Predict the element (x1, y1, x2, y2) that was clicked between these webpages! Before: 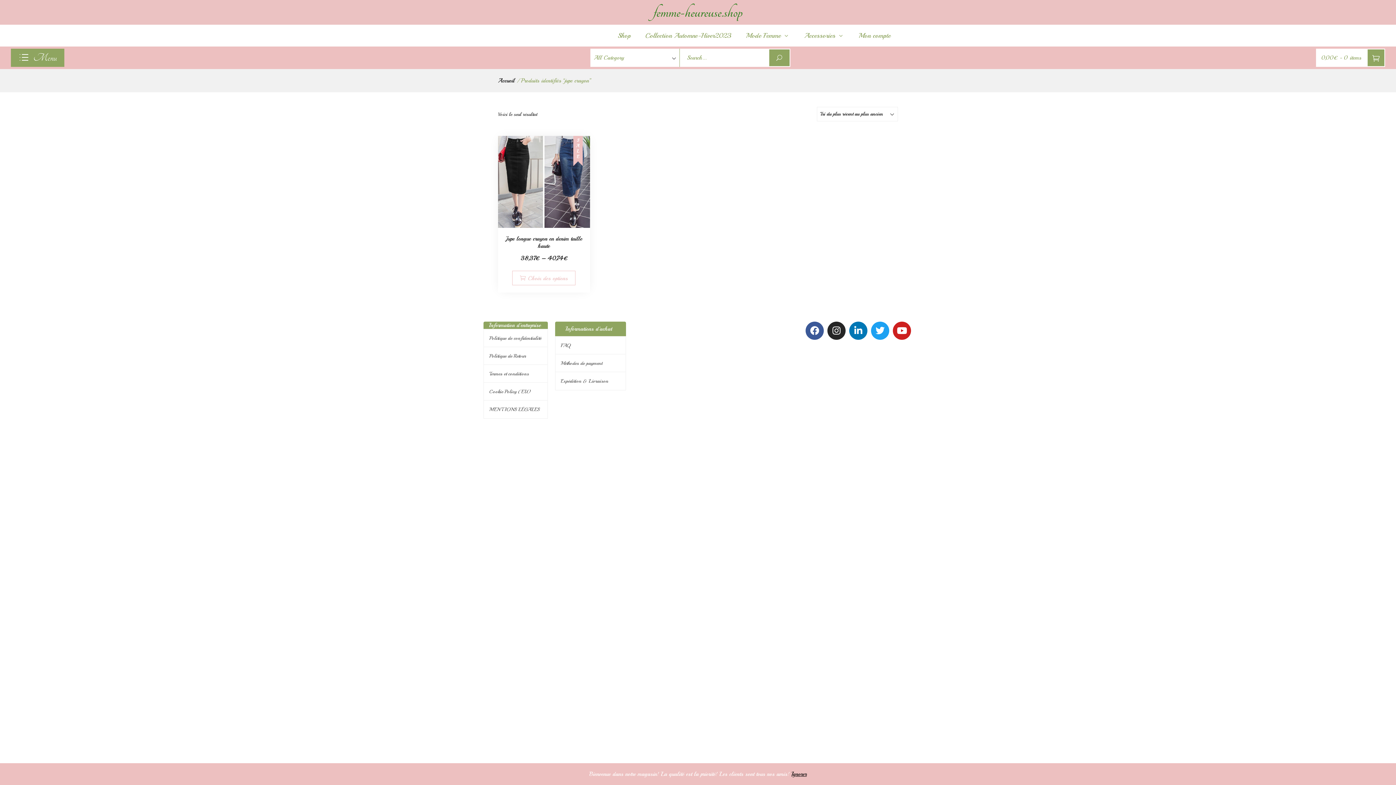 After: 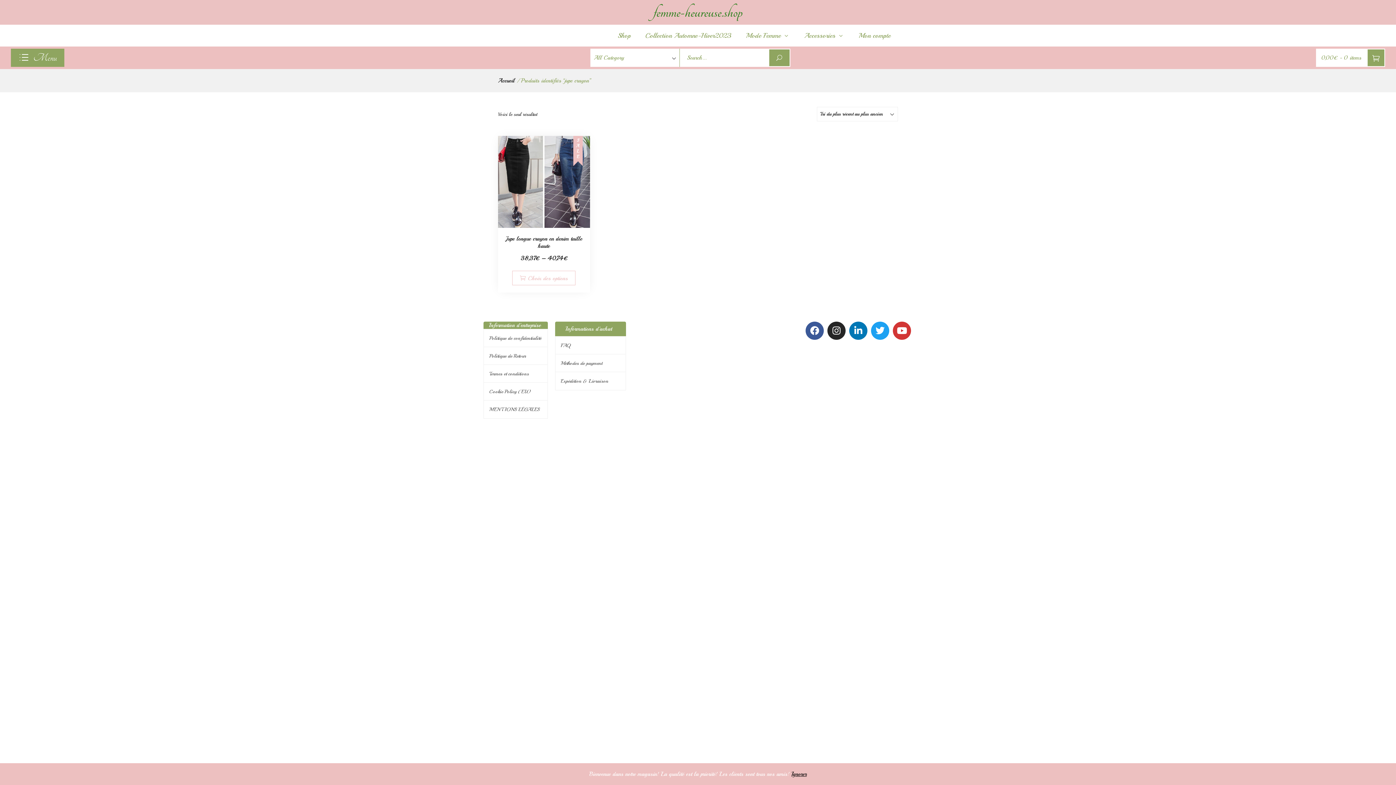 Action: bbox: (893, 321, 911, 339) label: Youtube